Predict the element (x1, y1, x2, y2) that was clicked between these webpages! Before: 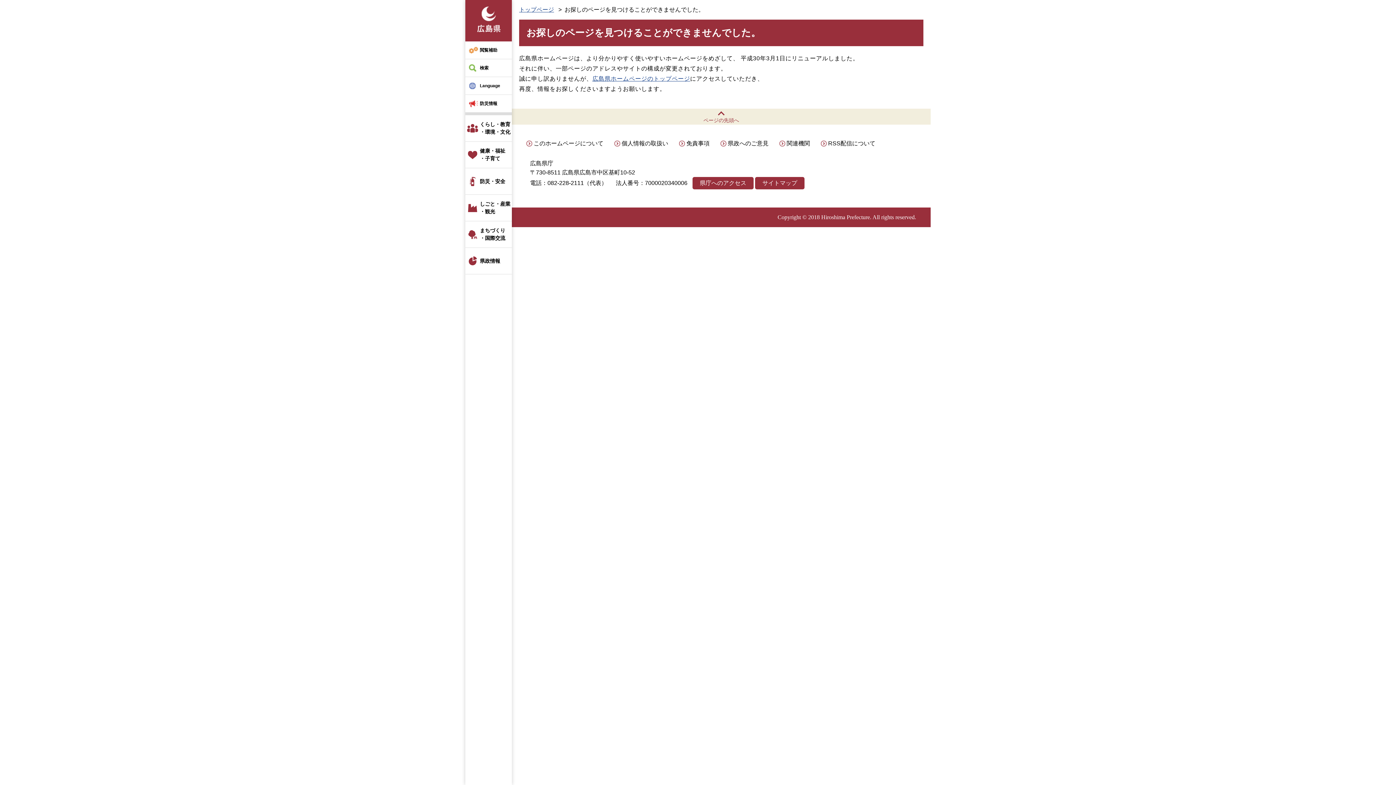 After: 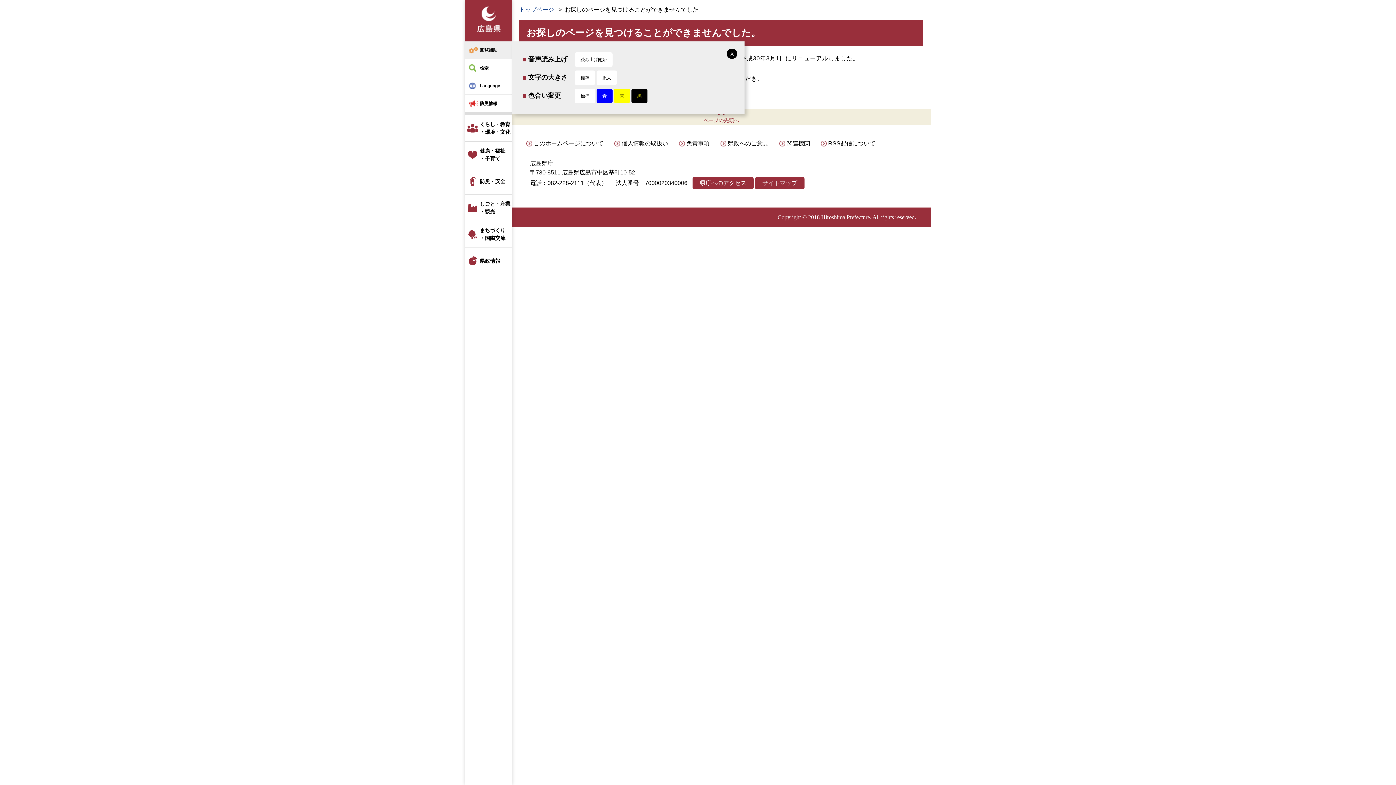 Action: bbox: (465, 41, 512, 58) label: 閲覧補助